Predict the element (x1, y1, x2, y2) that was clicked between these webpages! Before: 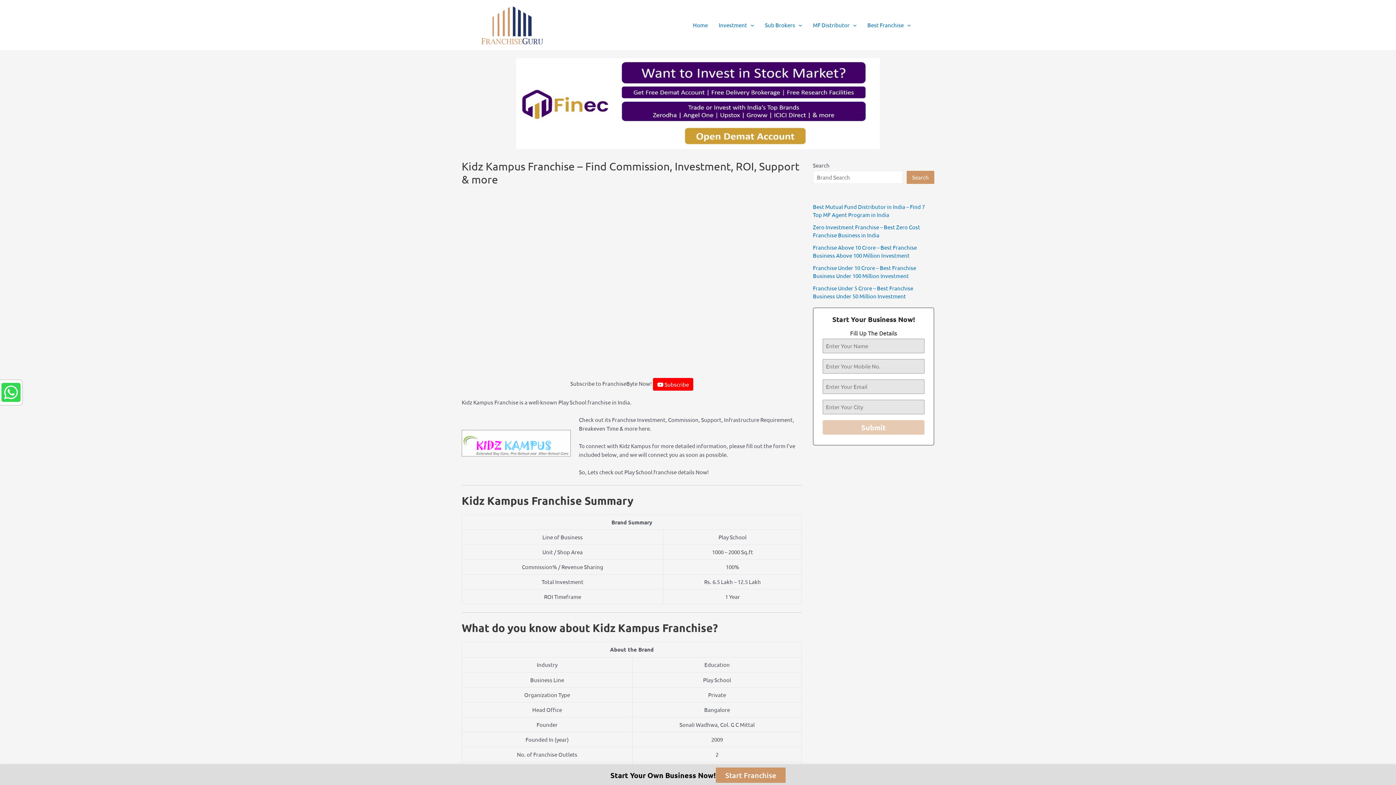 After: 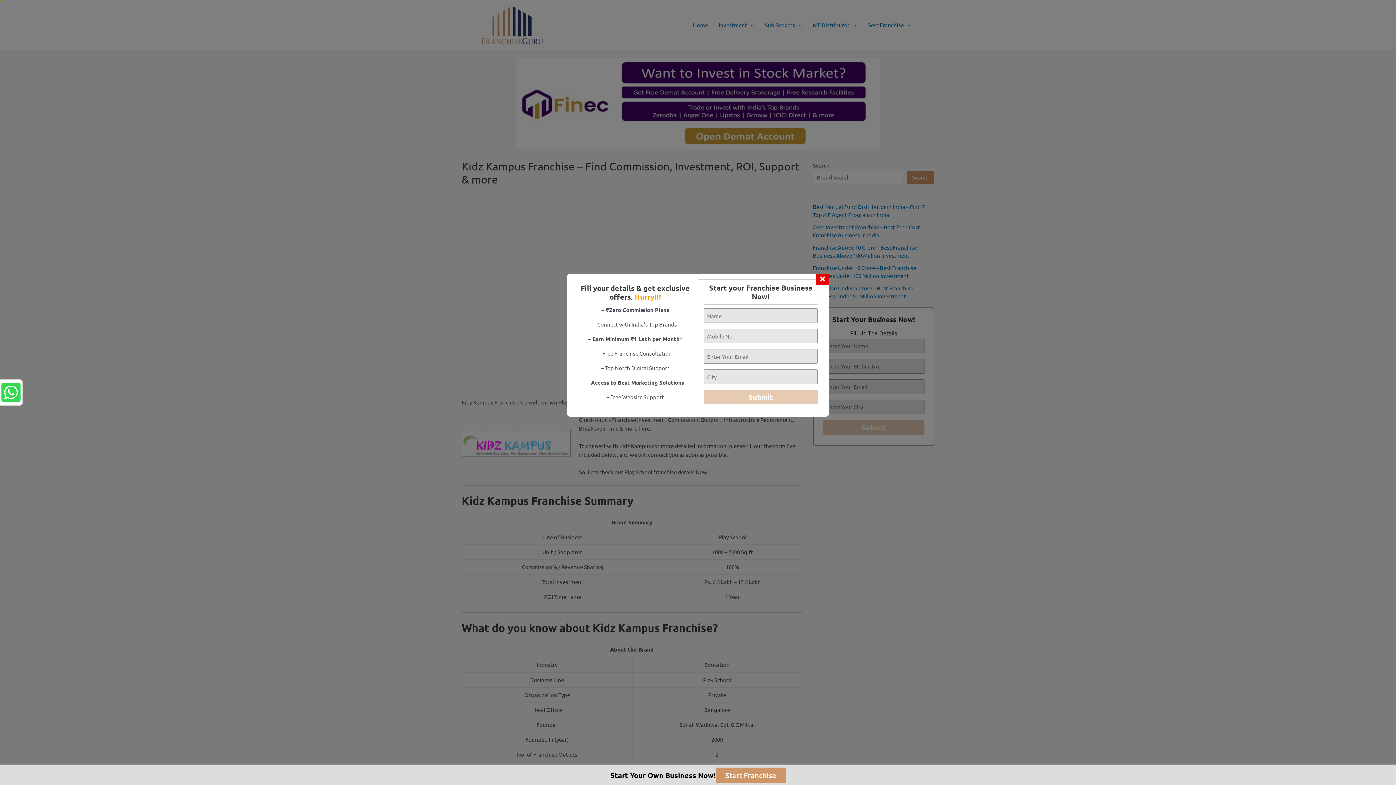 Action: bbox: (516, 99, 880, 105)